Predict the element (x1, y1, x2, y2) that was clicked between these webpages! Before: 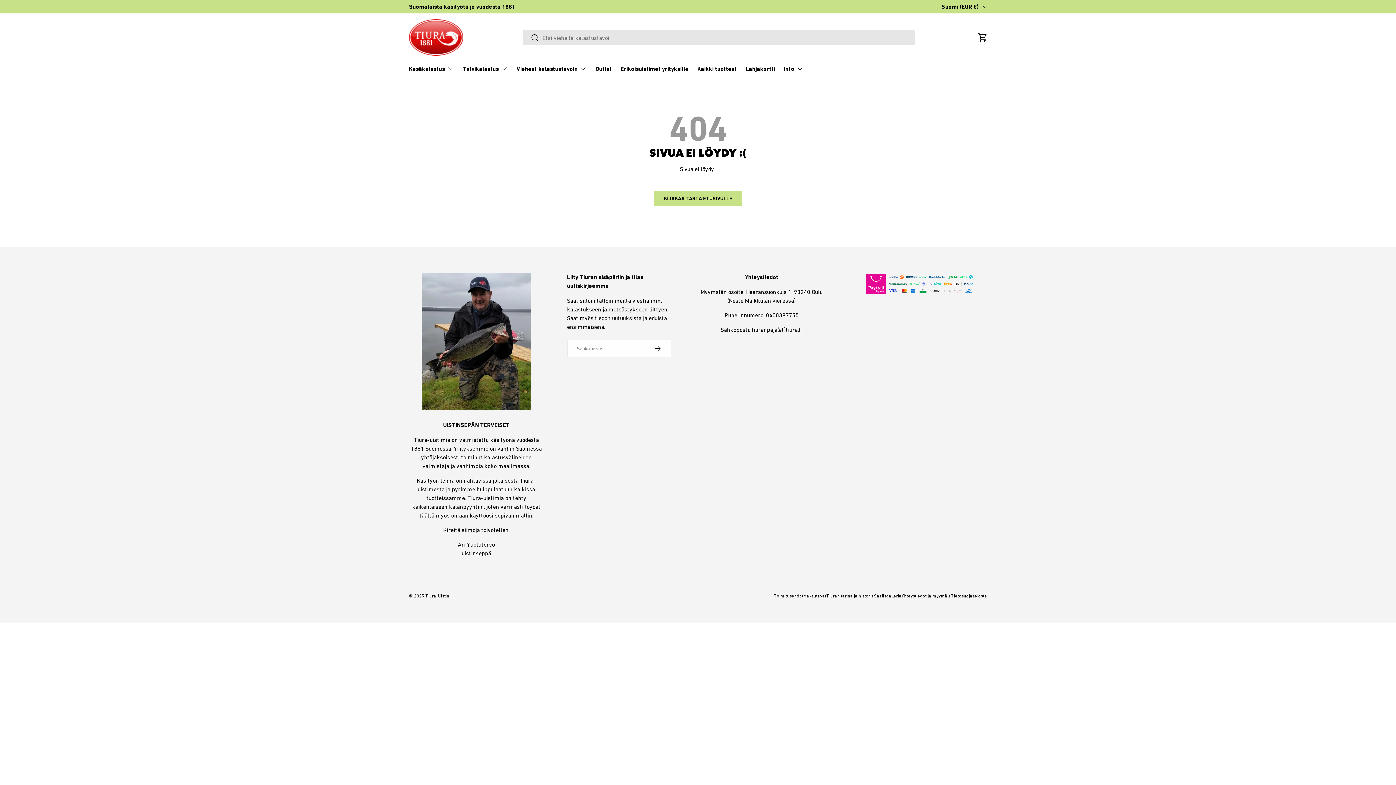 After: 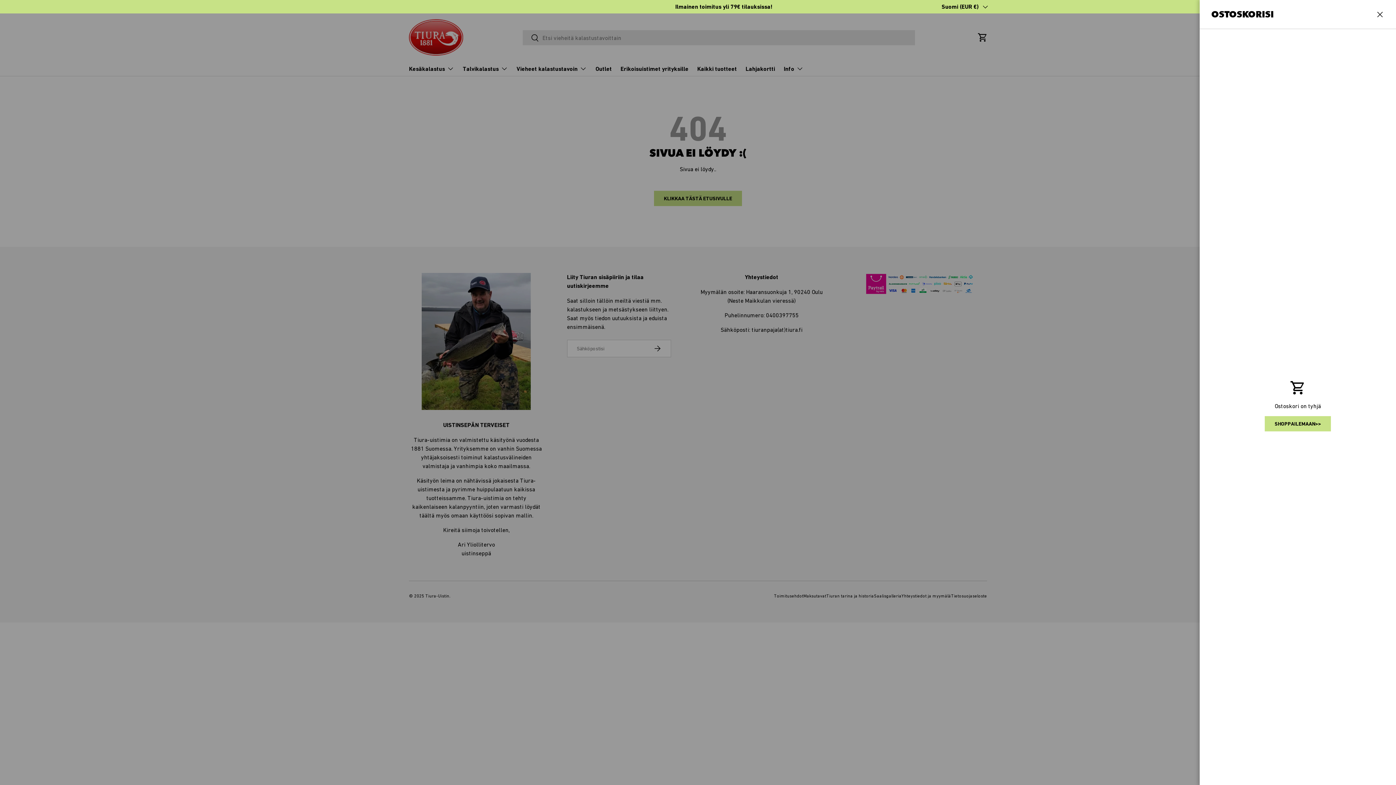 Action: bbox: (974, 29, 990, 45) label: Ostoskori